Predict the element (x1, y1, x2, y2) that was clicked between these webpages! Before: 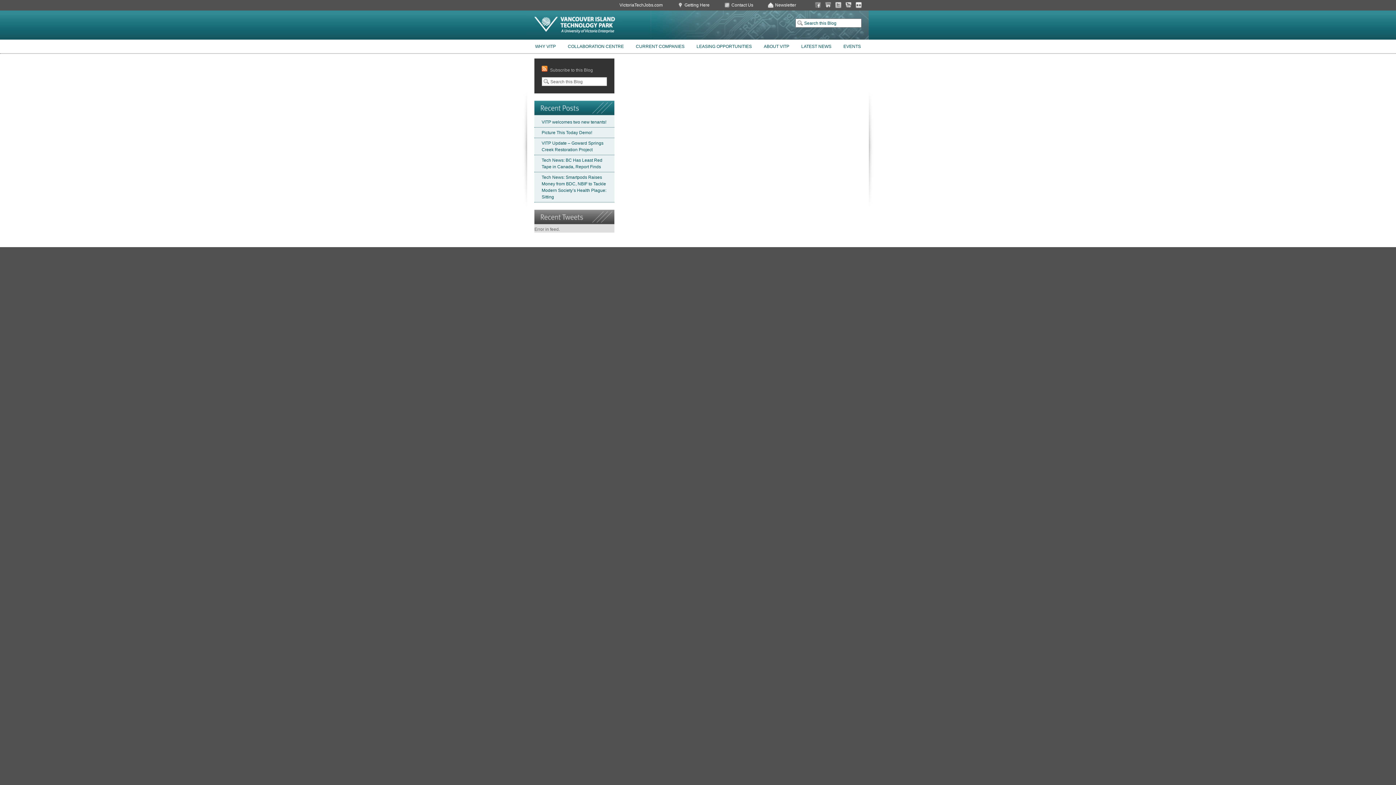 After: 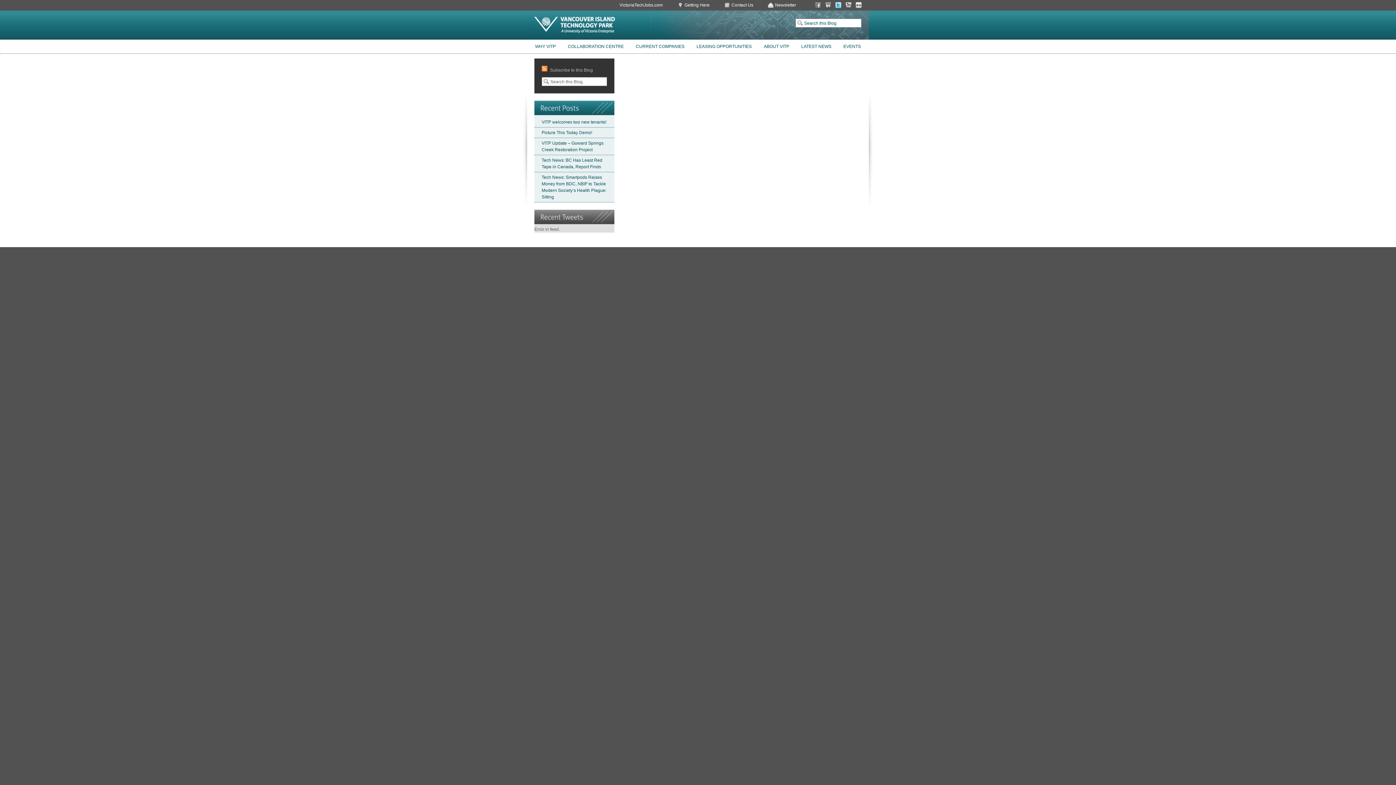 Action: label: Twitter bbox: (835, 0, 841, 10)